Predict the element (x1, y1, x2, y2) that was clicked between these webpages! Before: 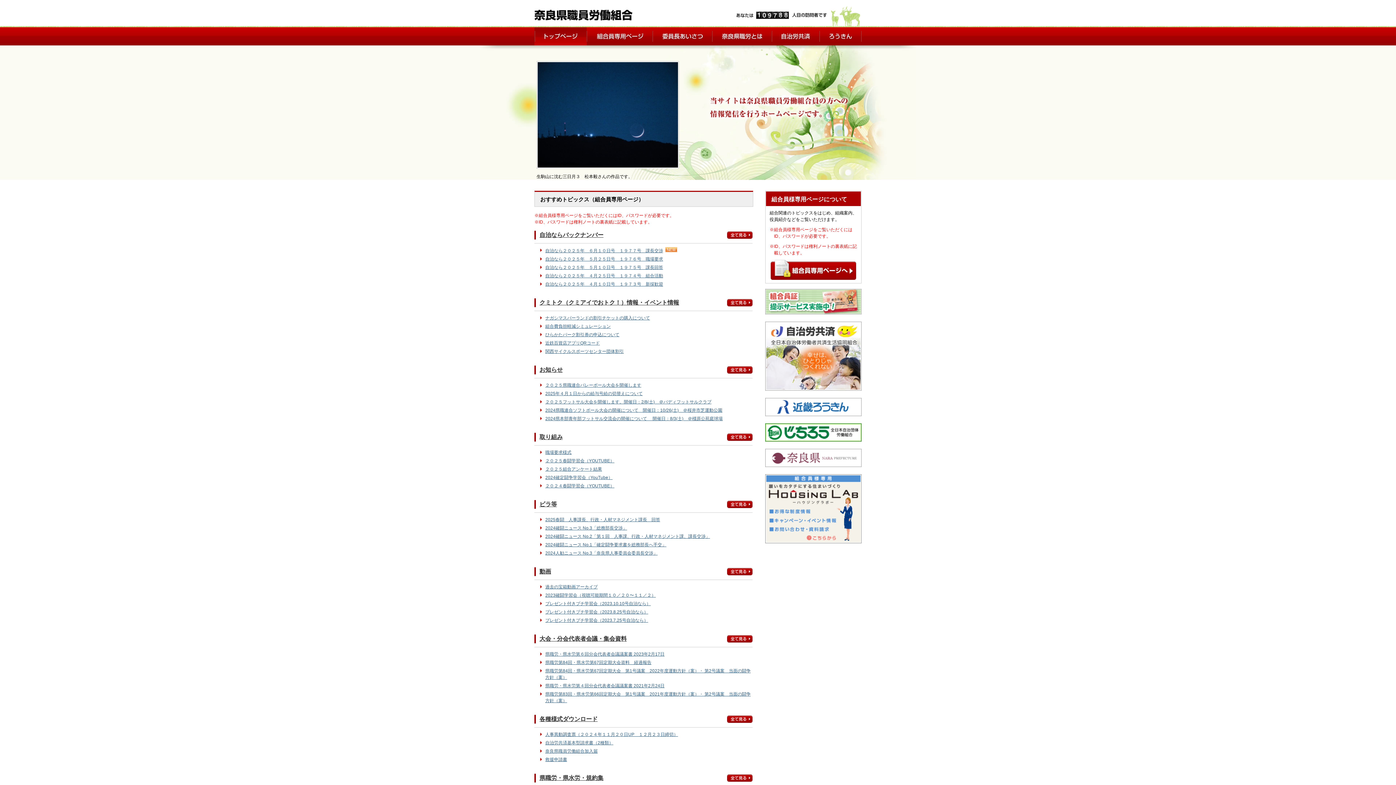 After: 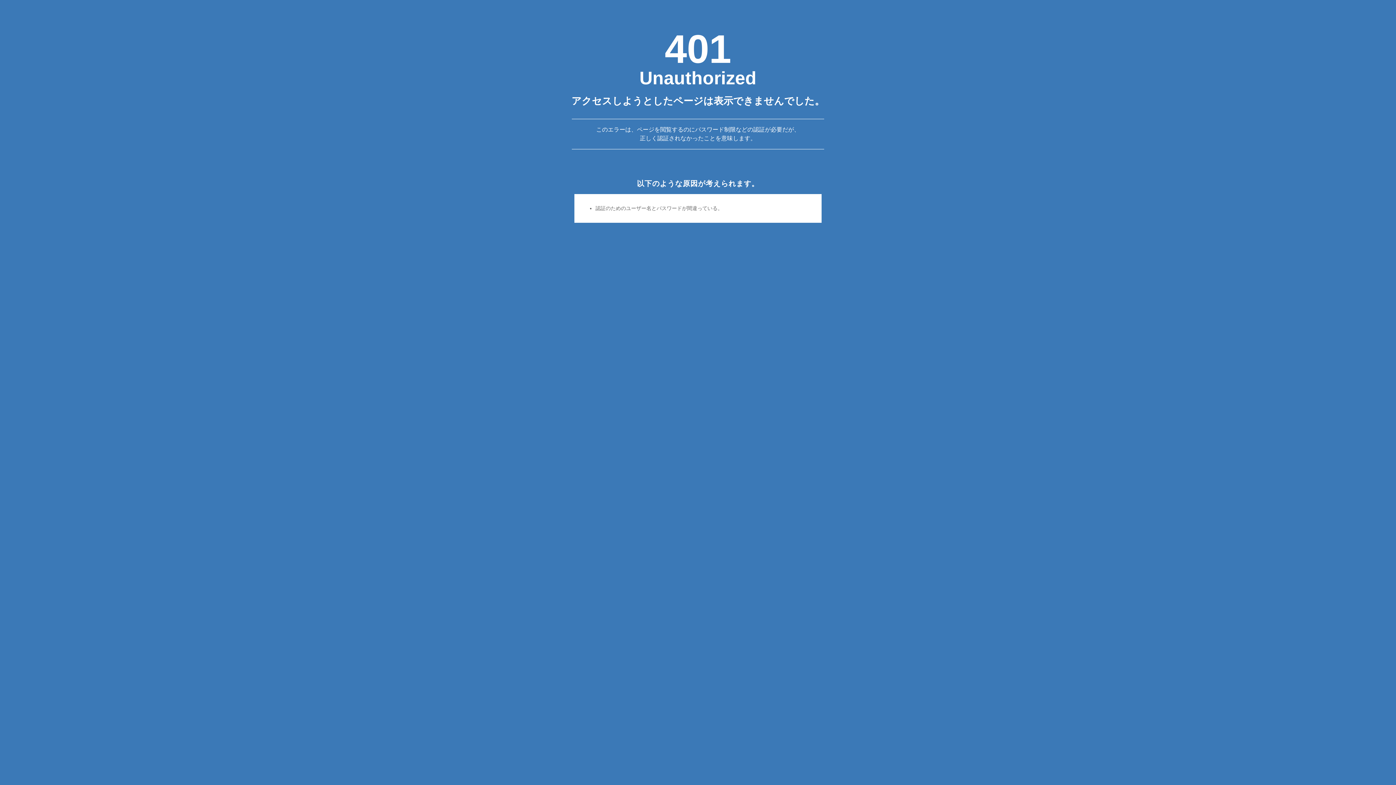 Action: label: 2024確闘ニュース No.2「第１回　人事課、行政・人材マネジメント課、課長交渉」 bbox: (545, 534, 710, 539)